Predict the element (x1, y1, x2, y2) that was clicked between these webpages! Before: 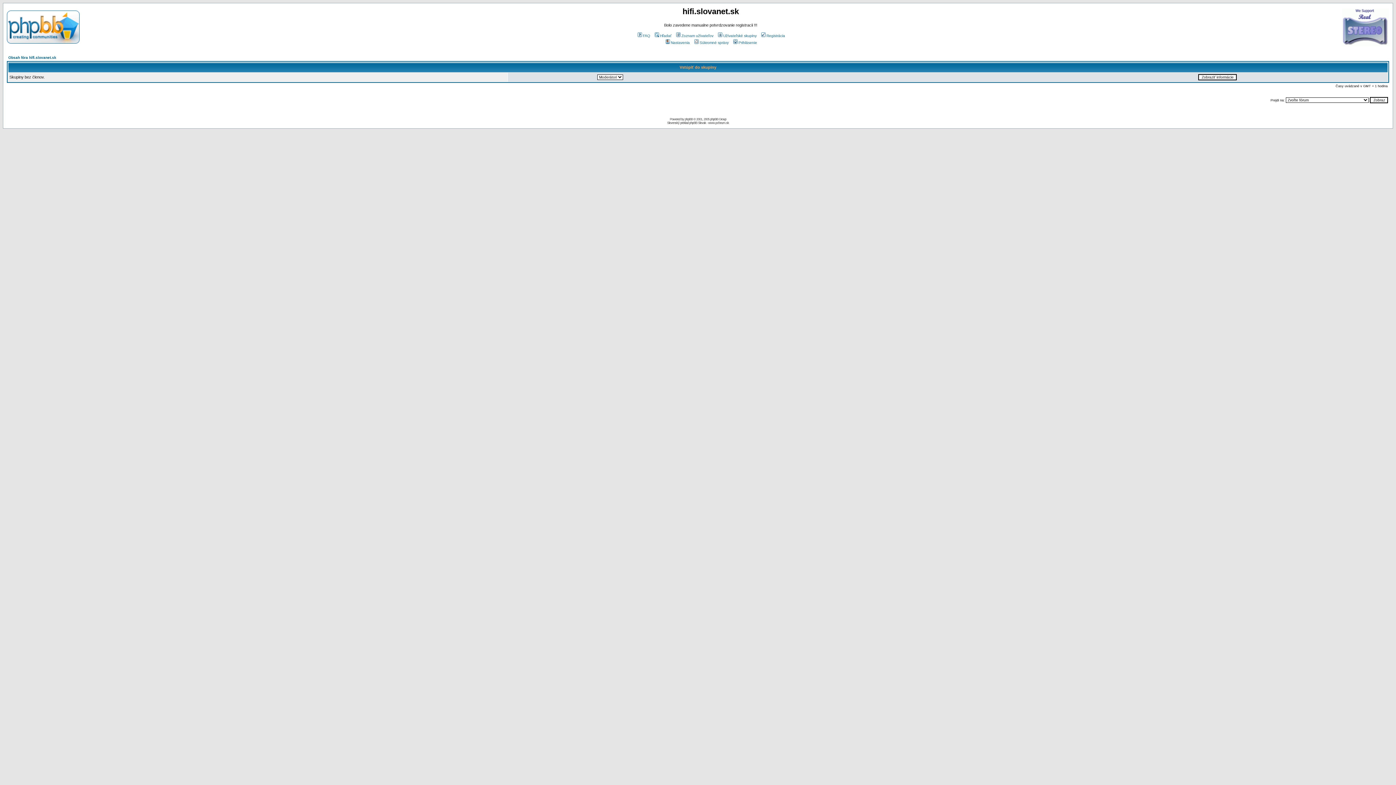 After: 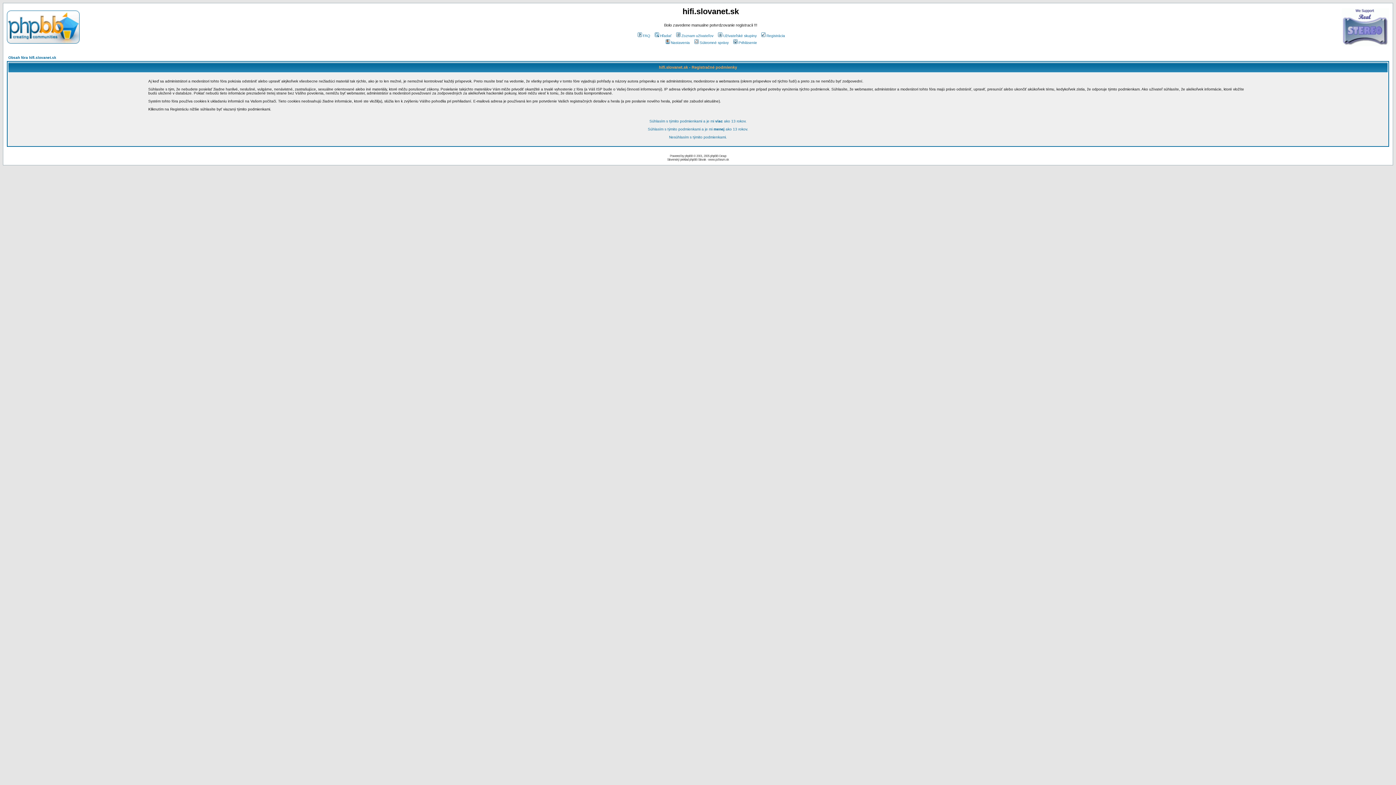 Action: bbox: (760, 33, 785, 37) label: Registrácia